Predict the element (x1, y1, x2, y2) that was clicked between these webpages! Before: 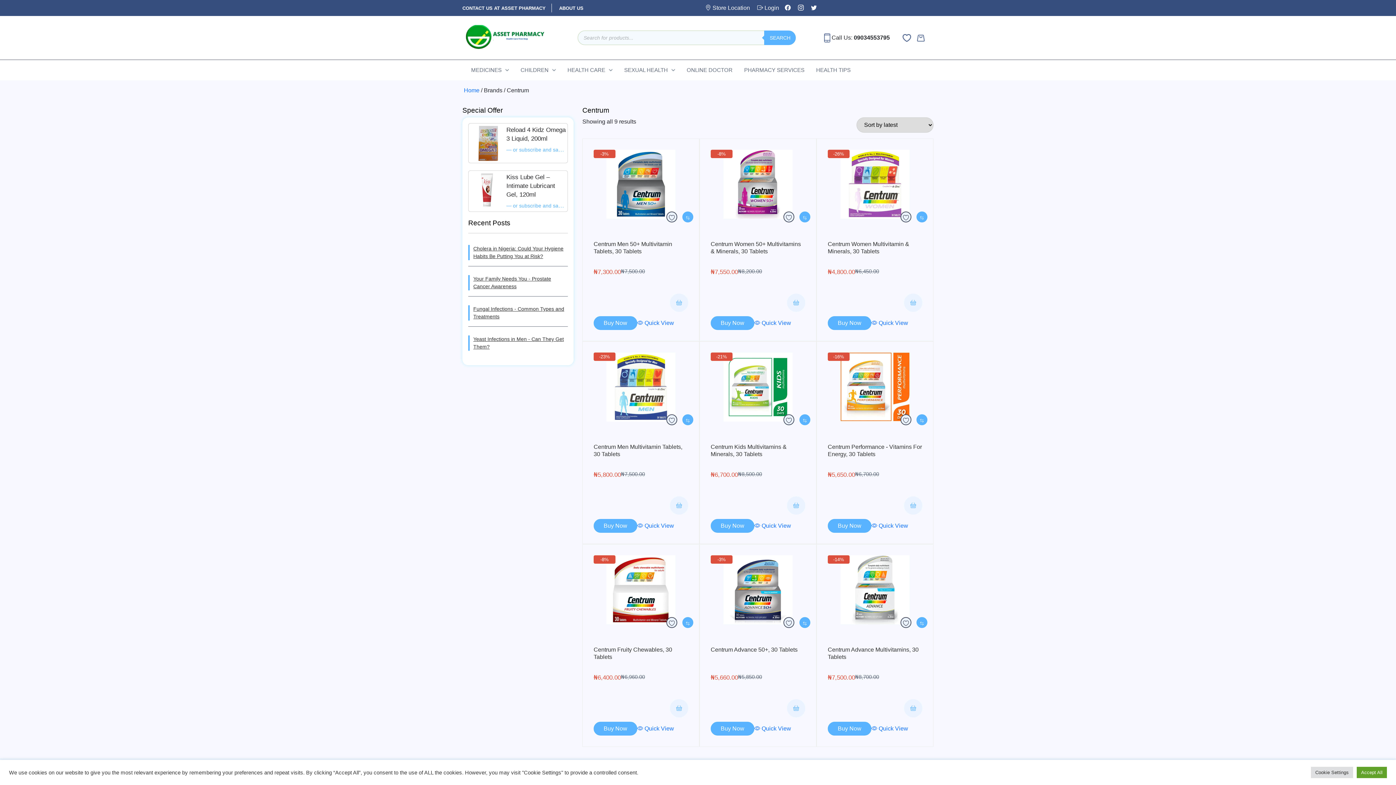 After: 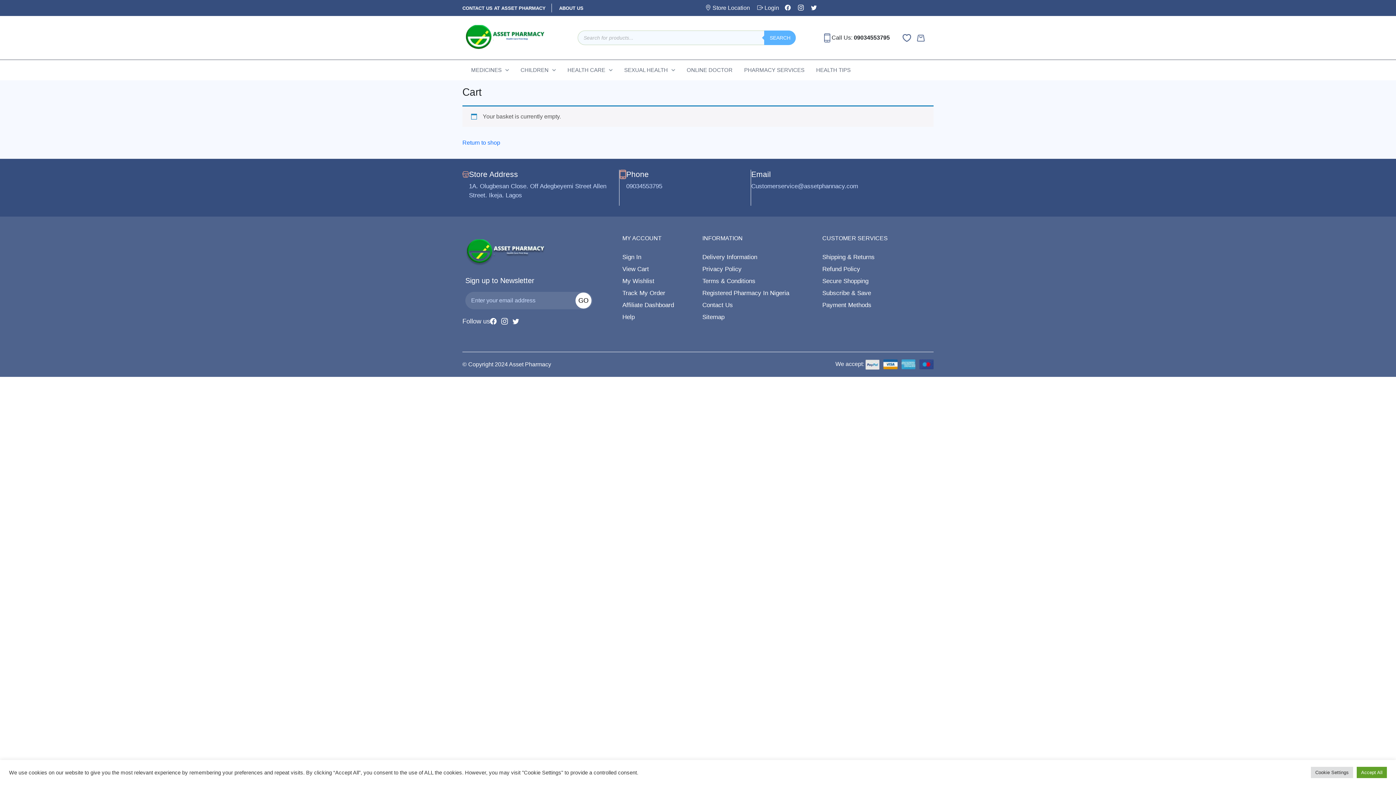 Action: bbox: (593, 316, 637, 330) label: Buy Now